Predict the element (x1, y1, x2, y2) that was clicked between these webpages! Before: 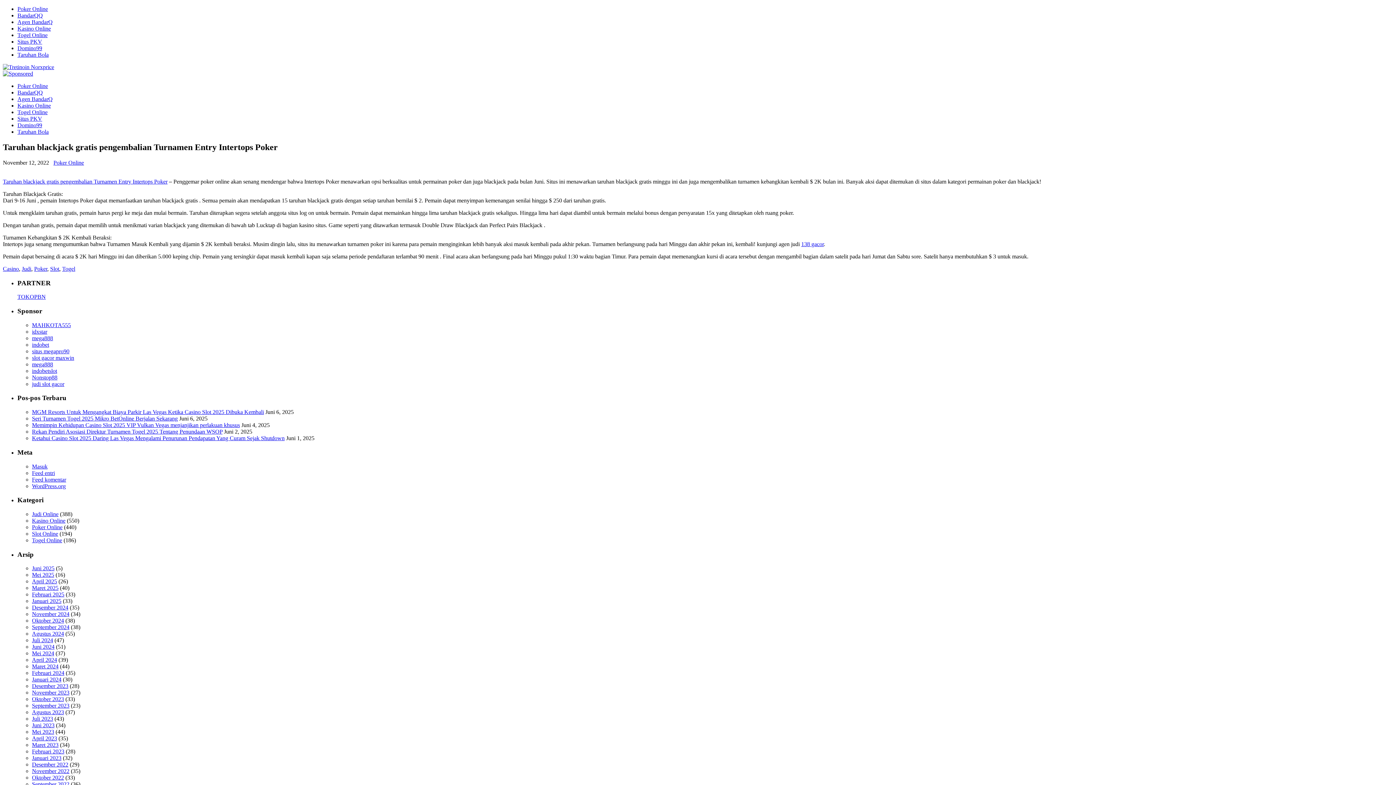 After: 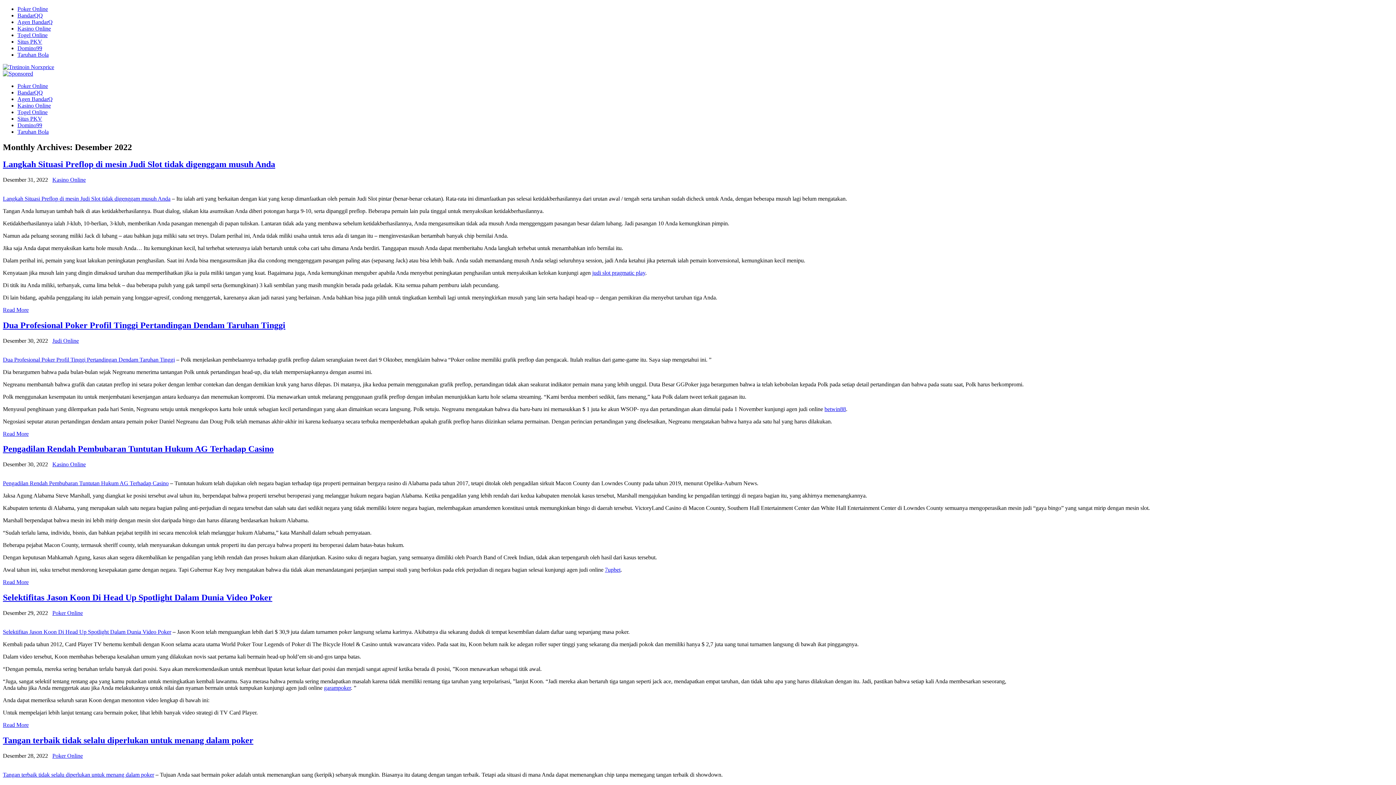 Action: bbox: (32, 761, 68, 768) label: Desember 2022